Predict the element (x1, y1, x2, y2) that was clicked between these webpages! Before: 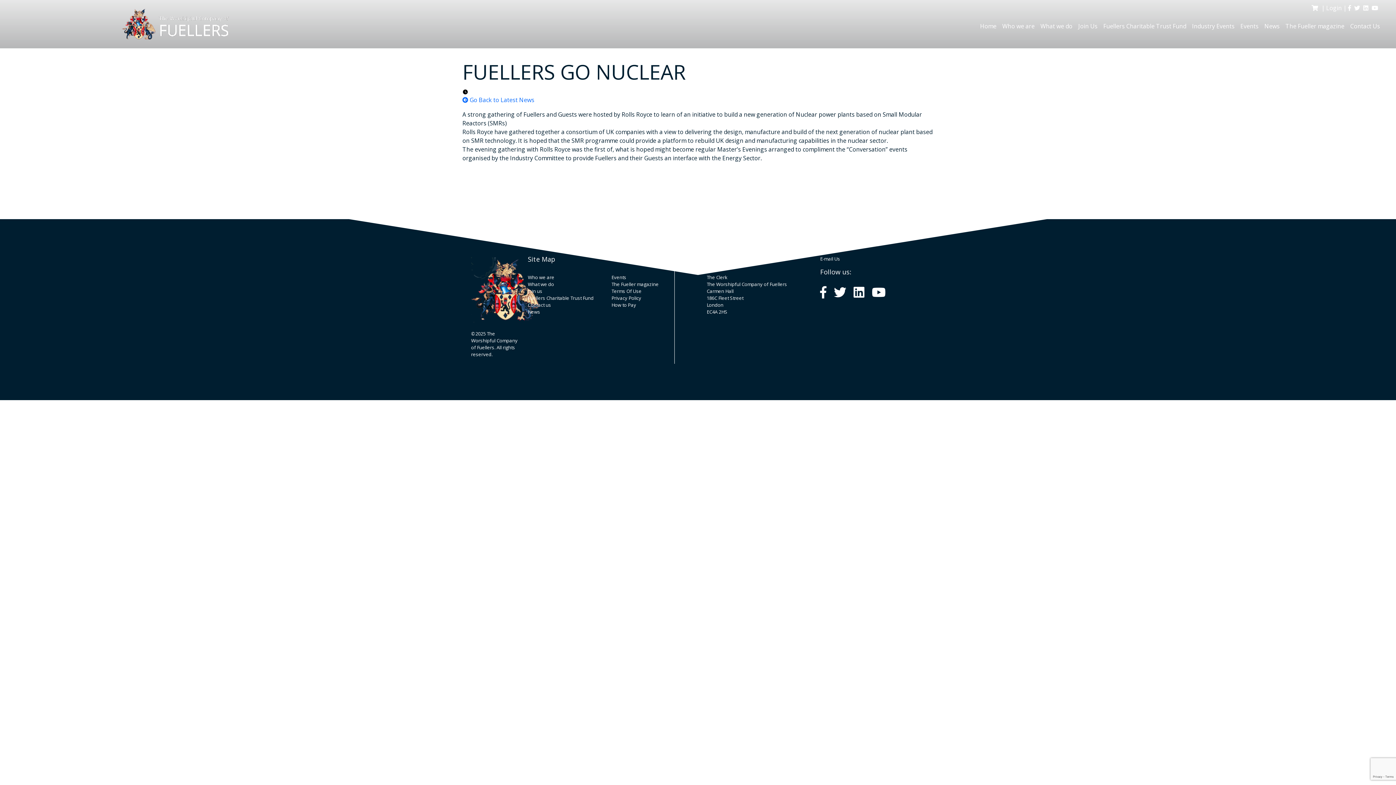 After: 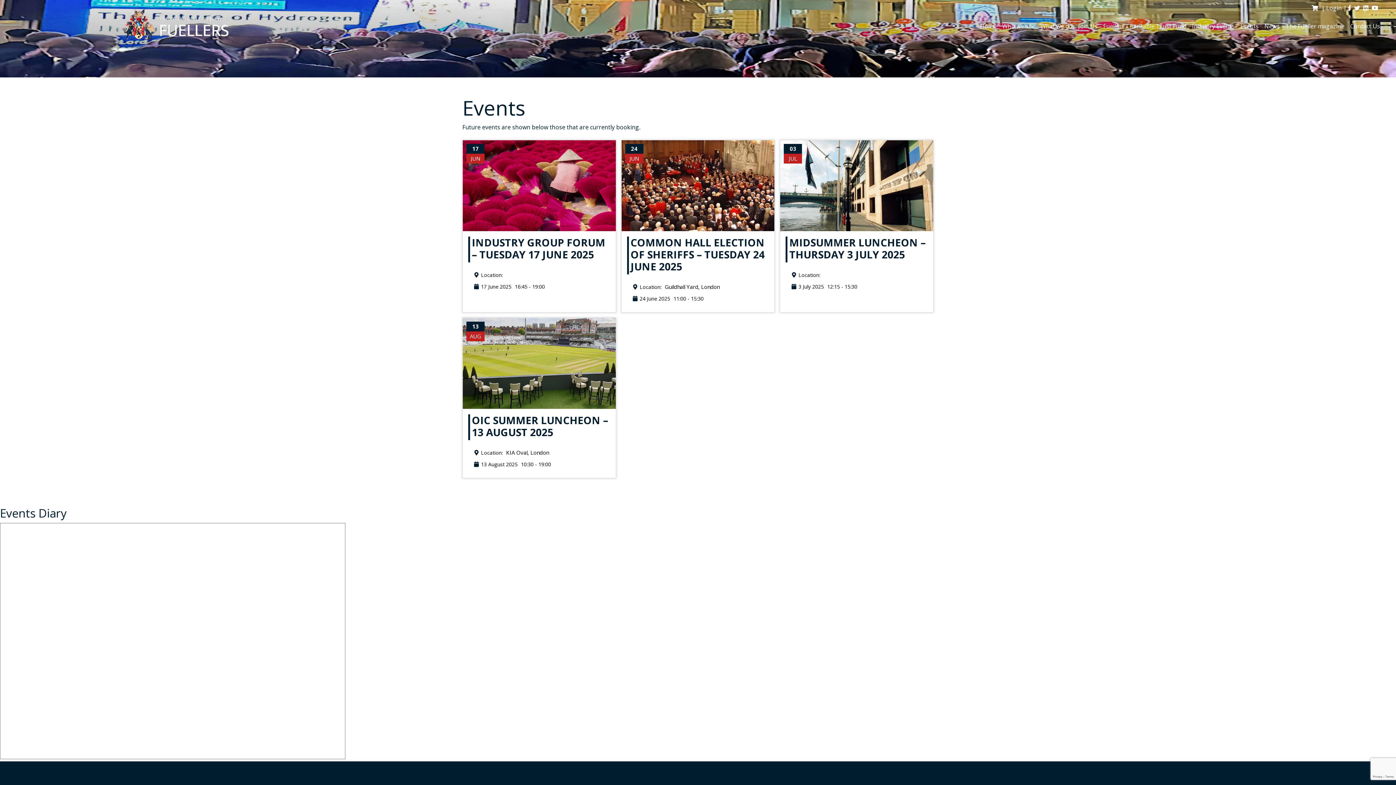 Action: bbox: (611, 274, 626, 280) label: Events